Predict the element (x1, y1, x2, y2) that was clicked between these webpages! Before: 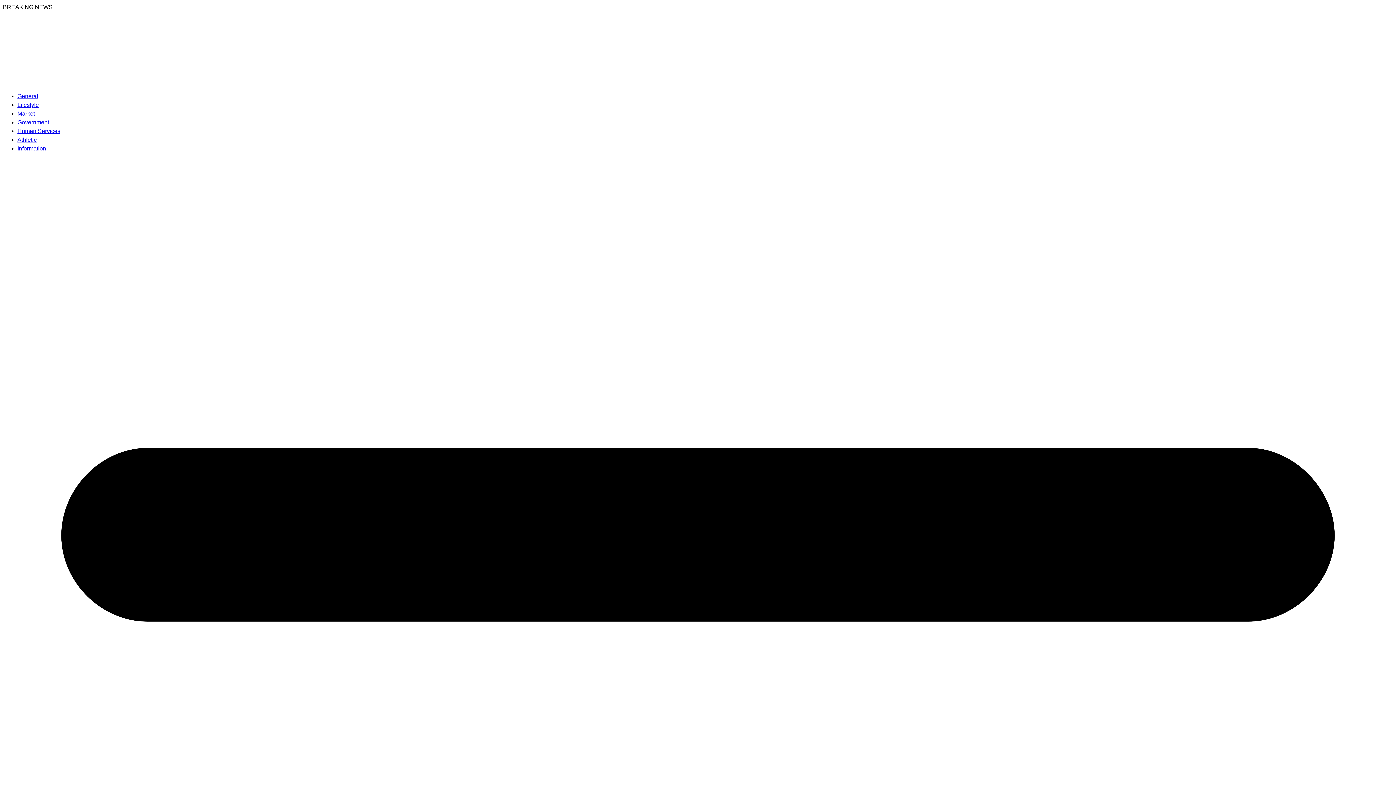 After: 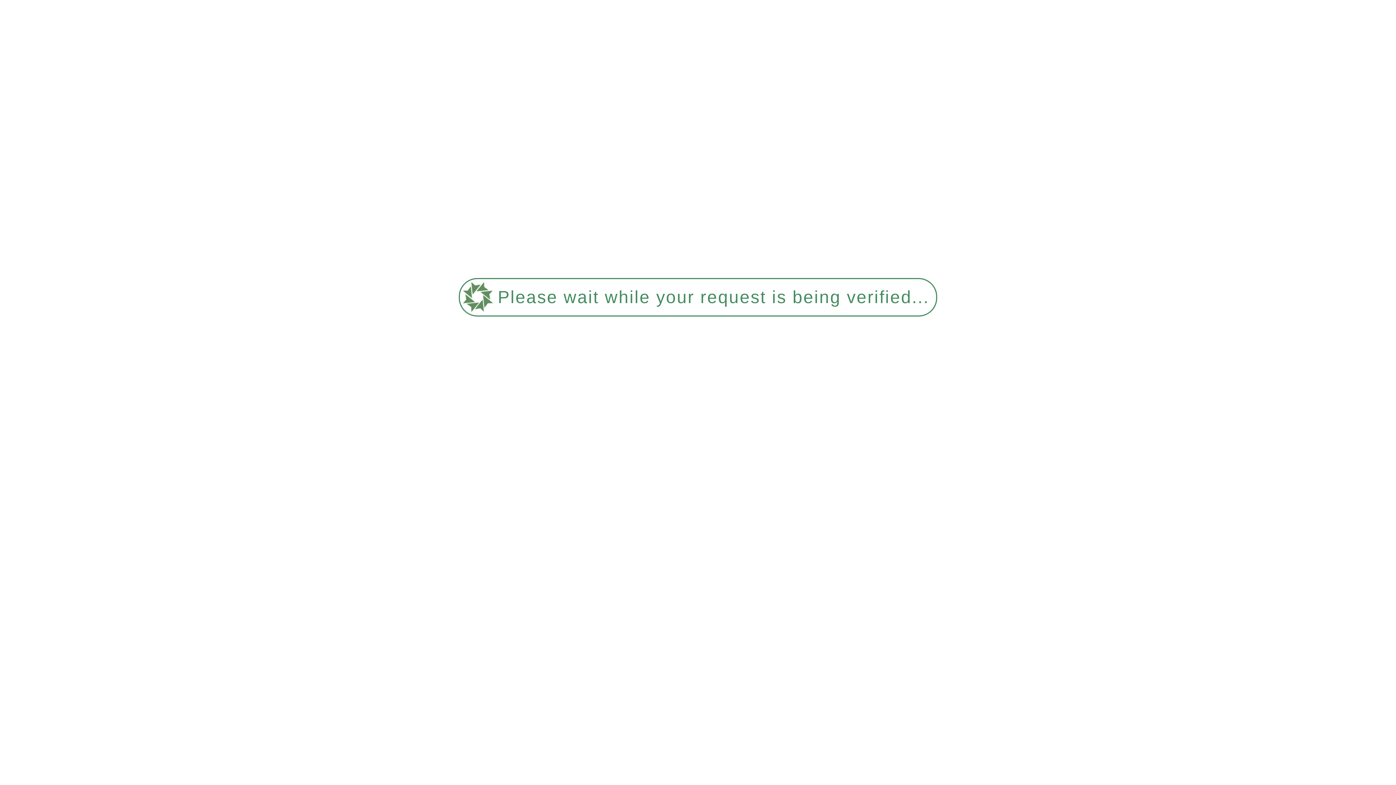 Action: bbox: (17, 128, 60, 134) label: Human Services